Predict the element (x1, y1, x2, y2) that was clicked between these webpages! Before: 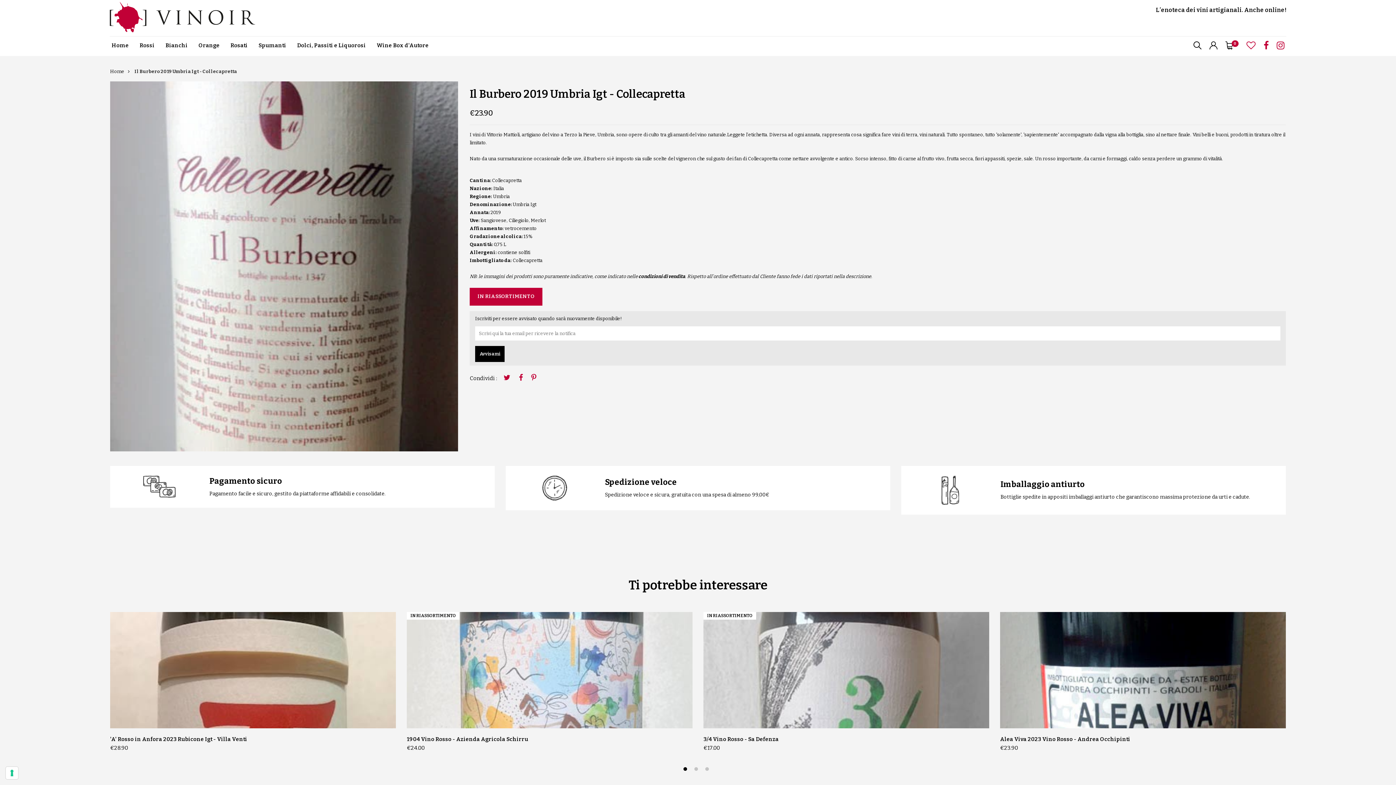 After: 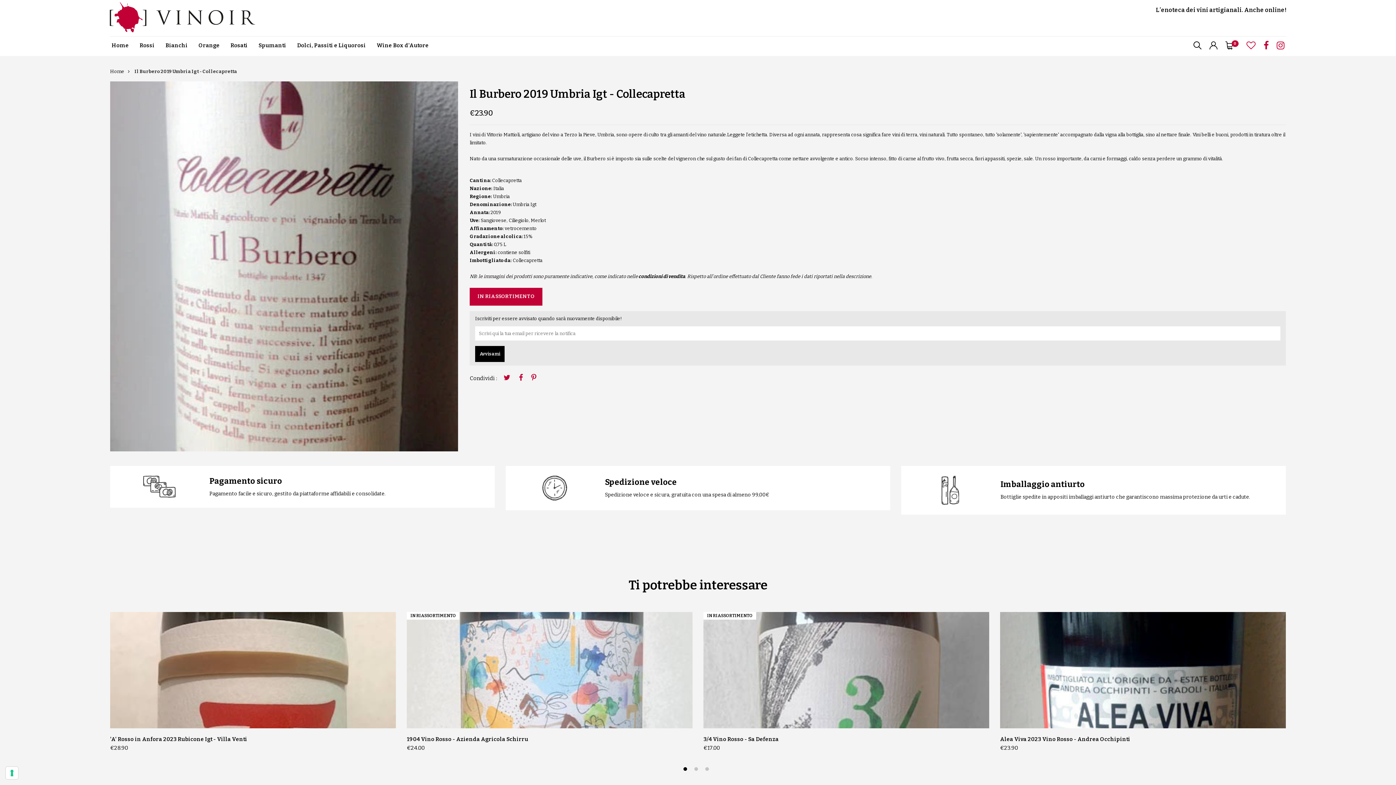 Action: bbox: (1263, 40, 1269, 50)